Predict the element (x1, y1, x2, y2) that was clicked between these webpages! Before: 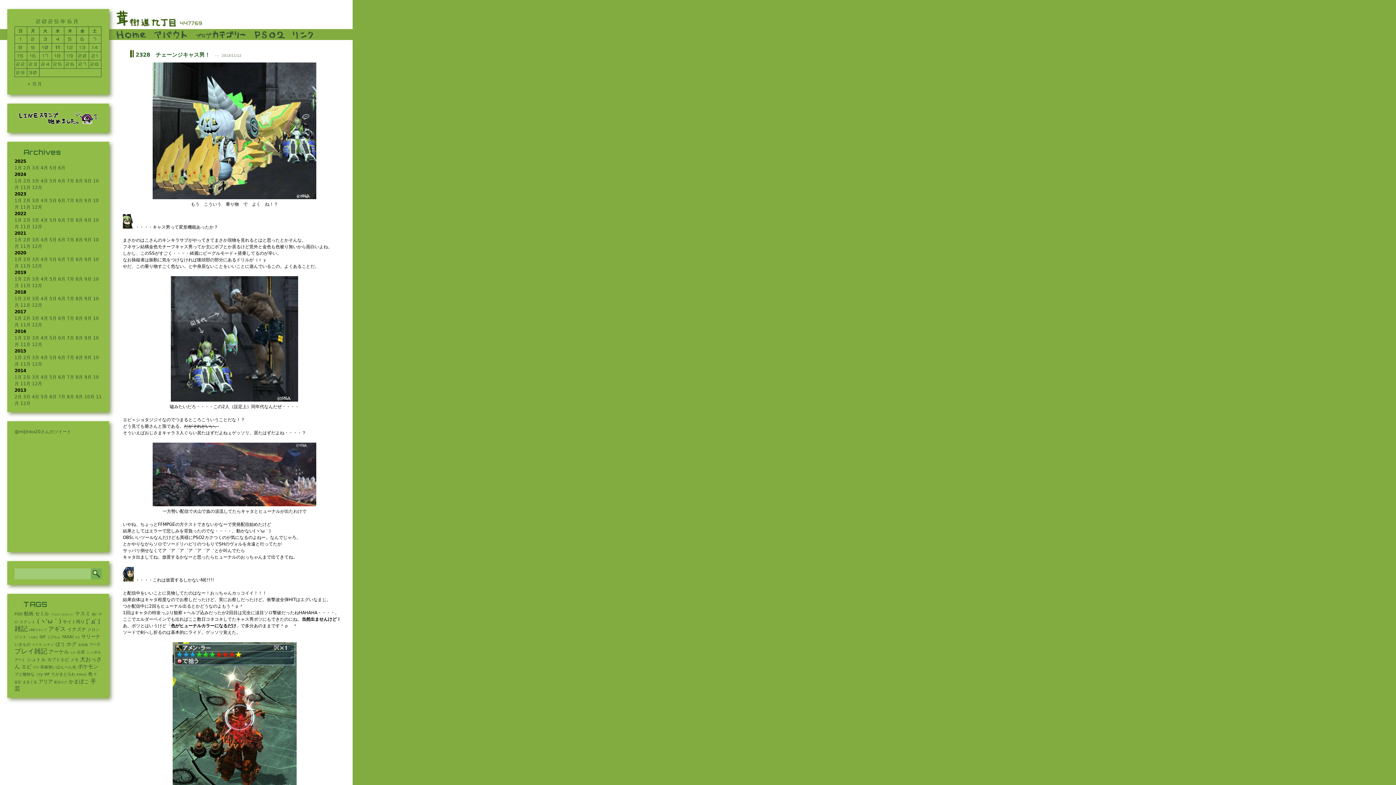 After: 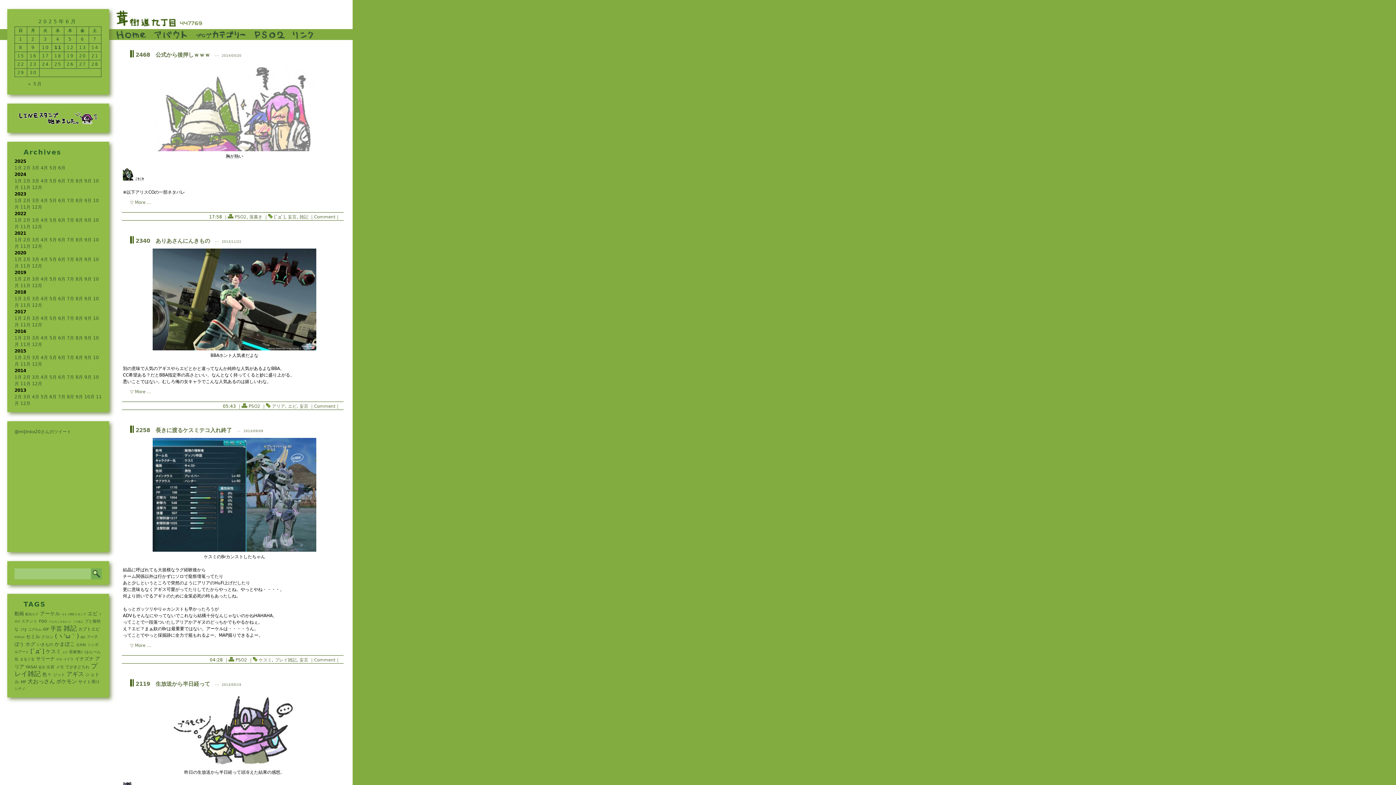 Action: bbox: (14, 680, 21, 684) label: 妄言 (6個の項目)